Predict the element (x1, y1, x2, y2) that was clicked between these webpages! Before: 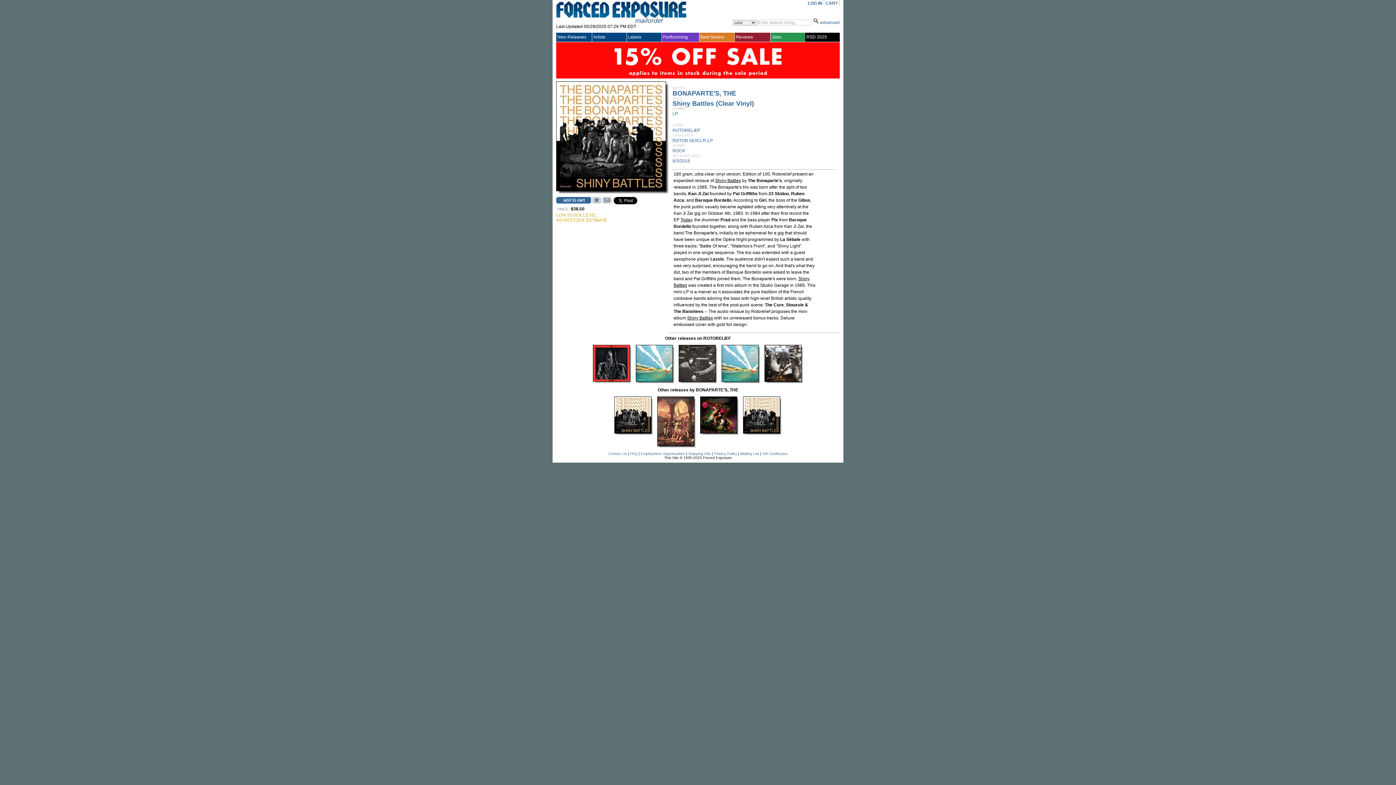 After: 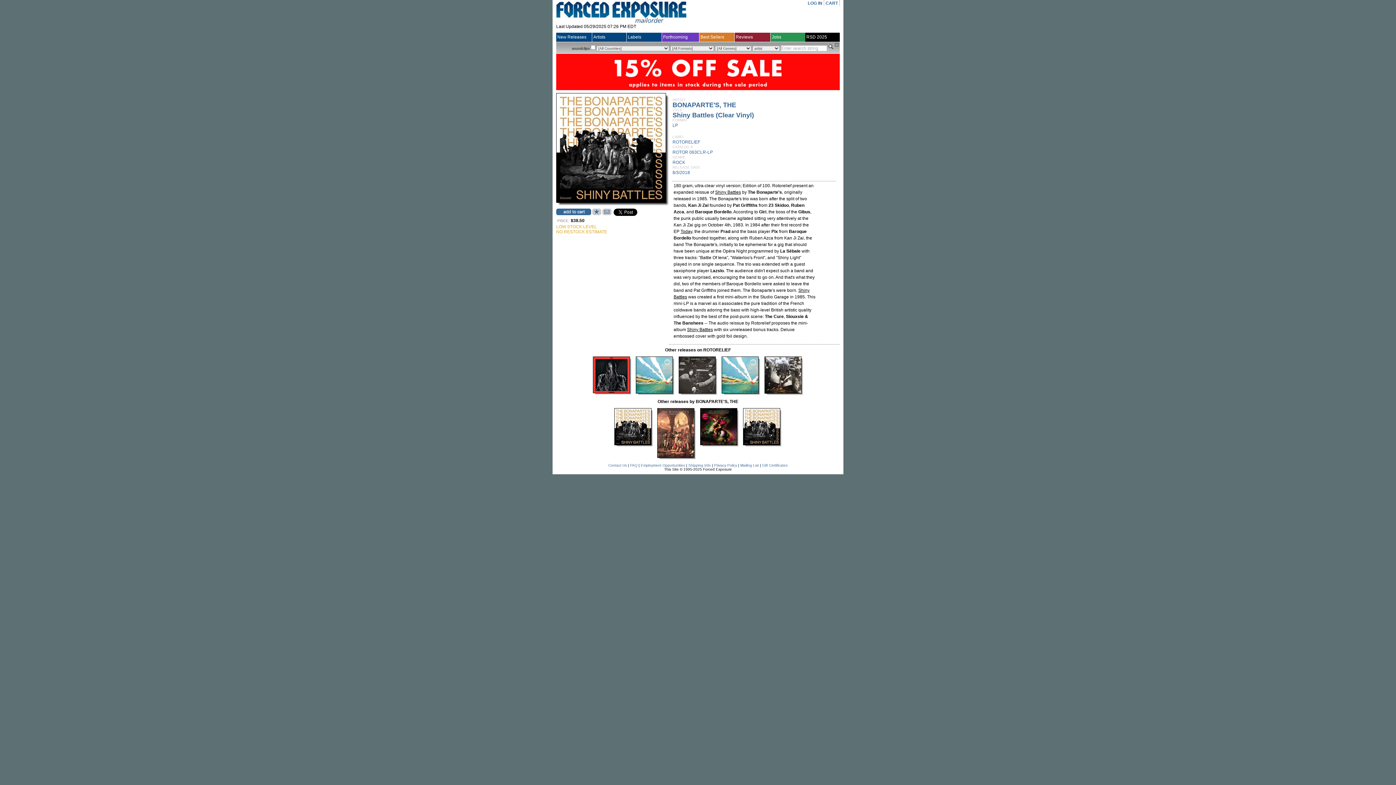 Action: label: advanced bbox: (820, 20, 840, 25)